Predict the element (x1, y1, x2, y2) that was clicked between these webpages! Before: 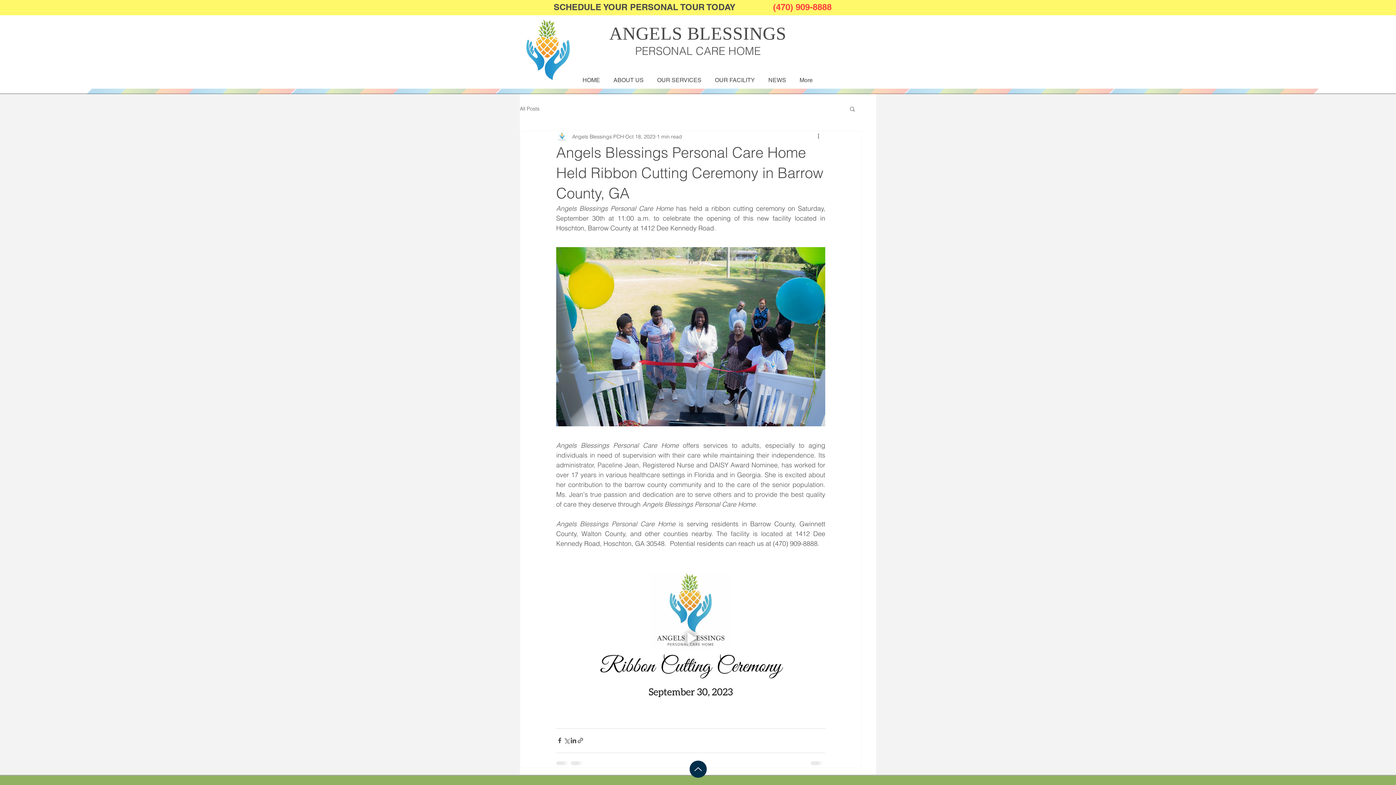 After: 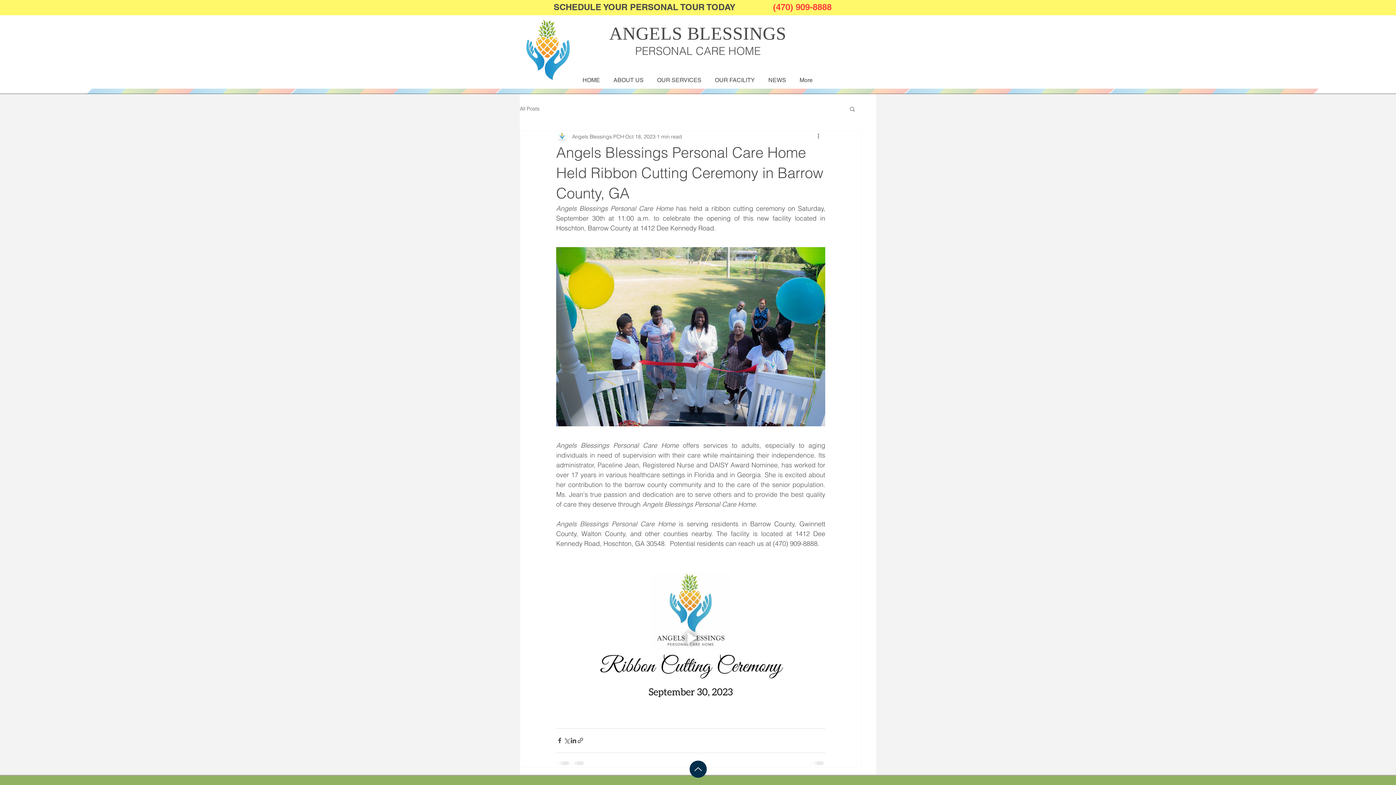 Action: bbox: (689, 761, 706, 778) label: Up